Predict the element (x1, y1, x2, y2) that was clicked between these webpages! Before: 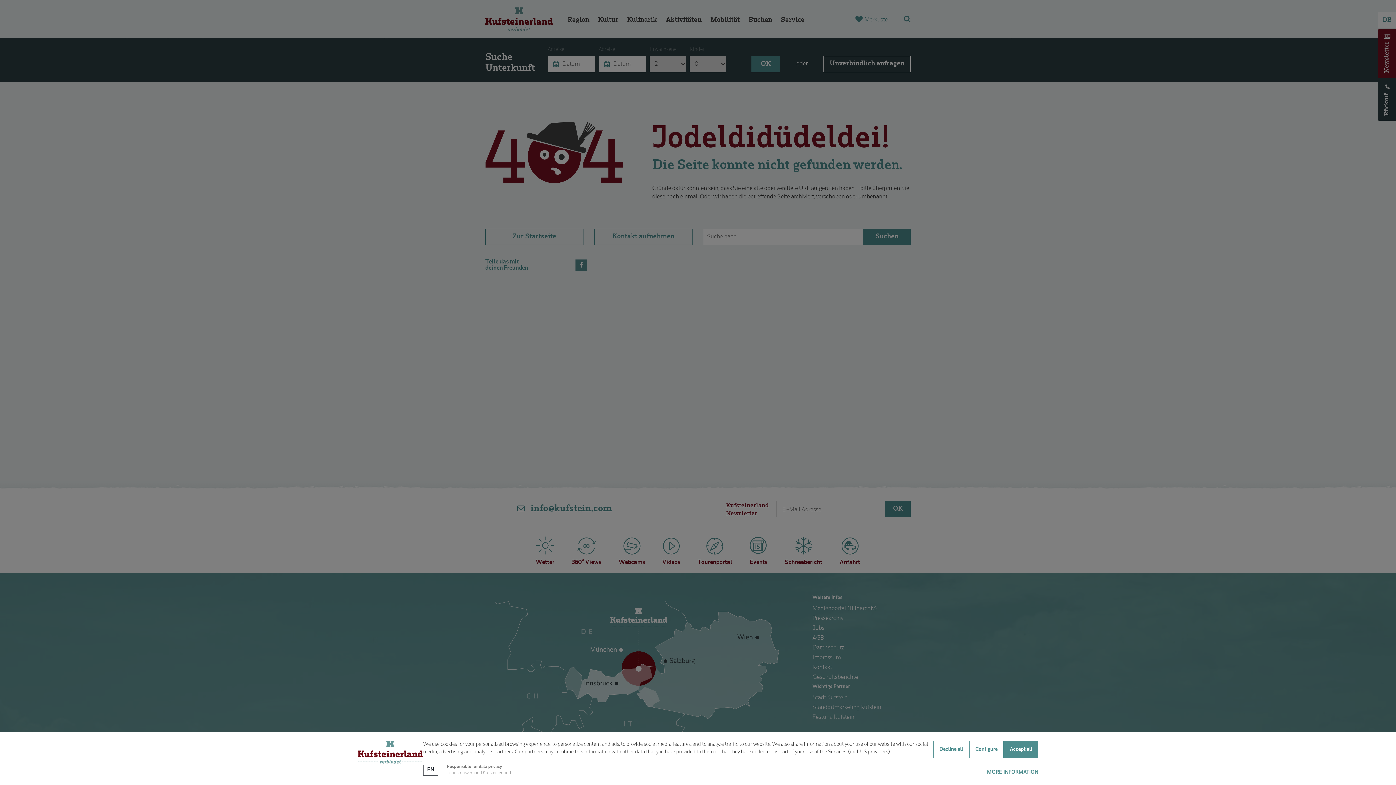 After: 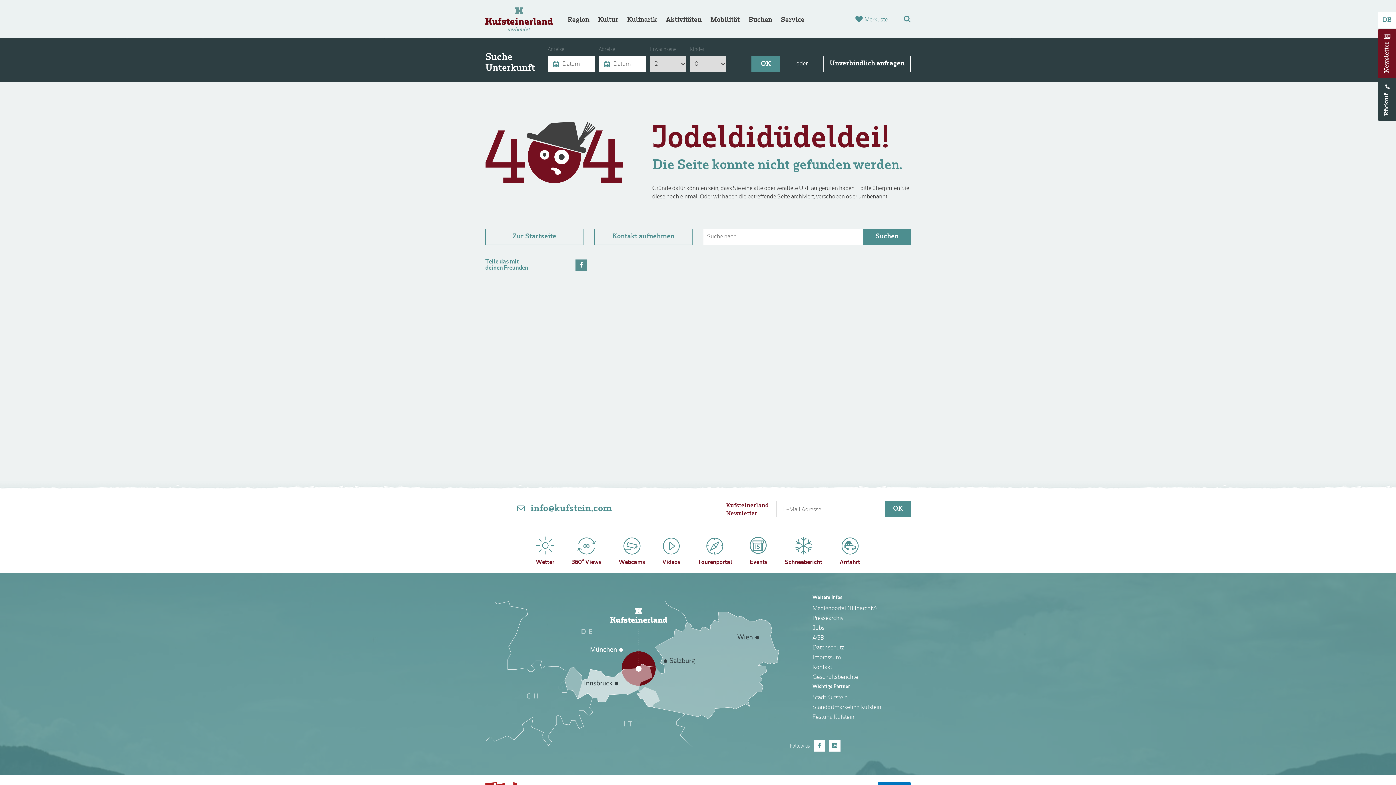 Action: label: Configure bbox: (969, 741, 1004, 758)